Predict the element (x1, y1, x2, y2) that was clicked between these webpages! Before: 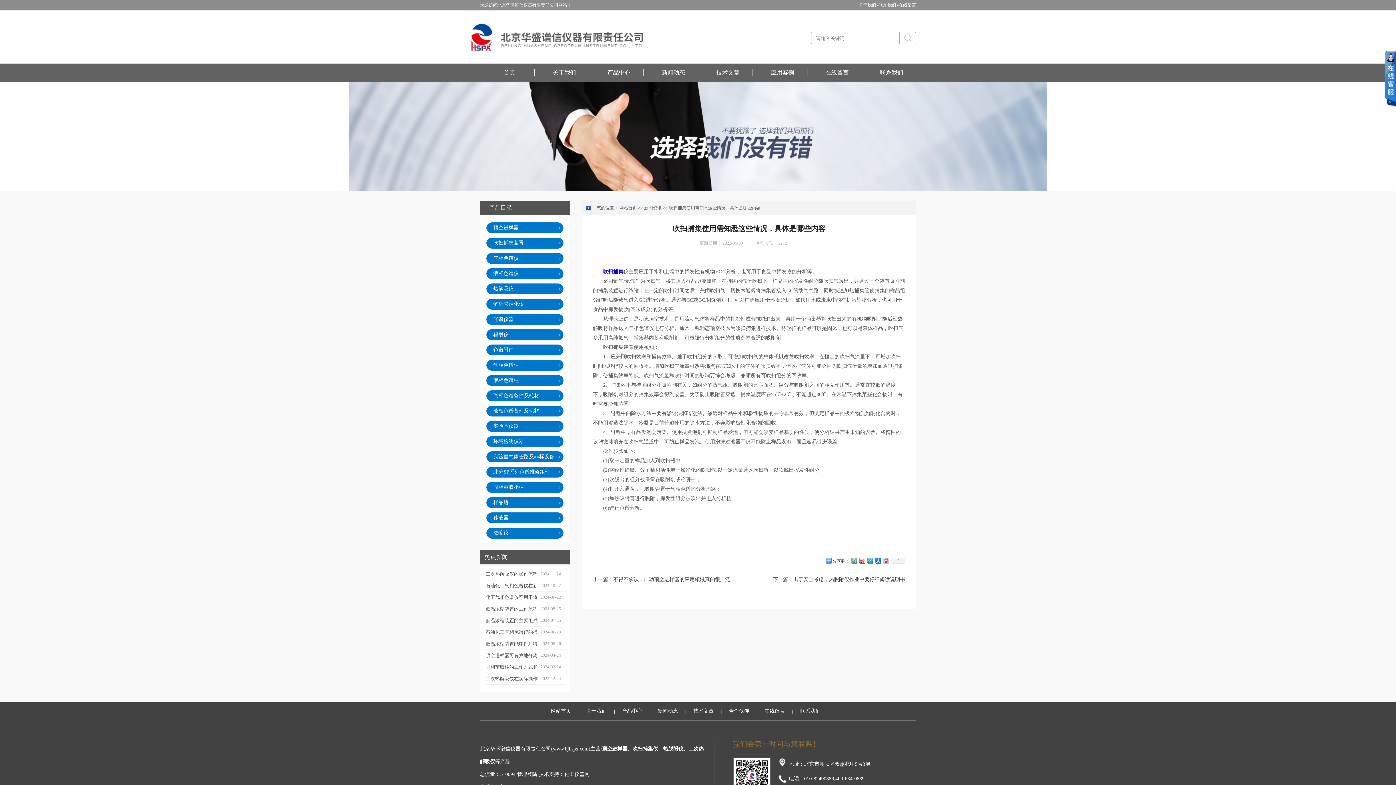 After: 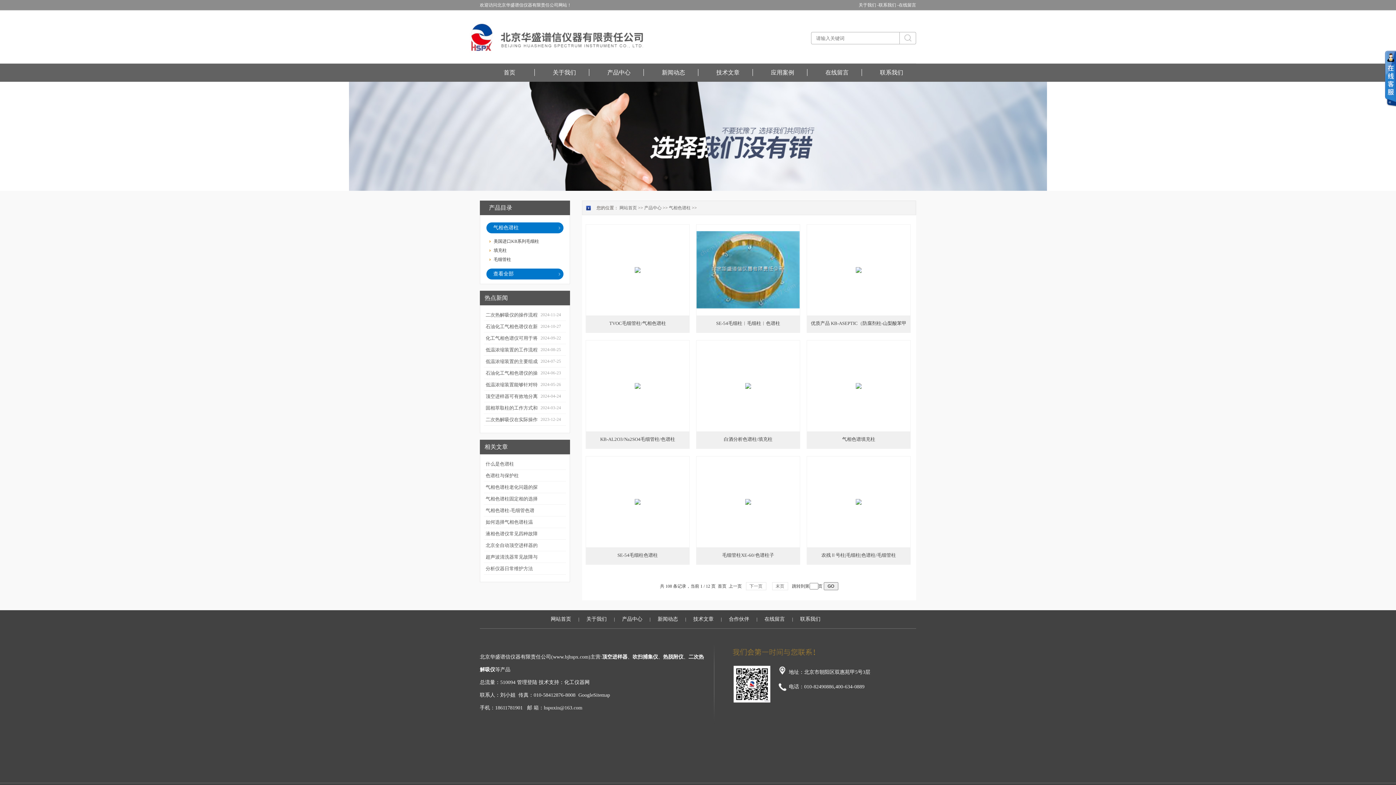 Action: bbox: (486, 360, 563, 370) label: 气相色谱柱